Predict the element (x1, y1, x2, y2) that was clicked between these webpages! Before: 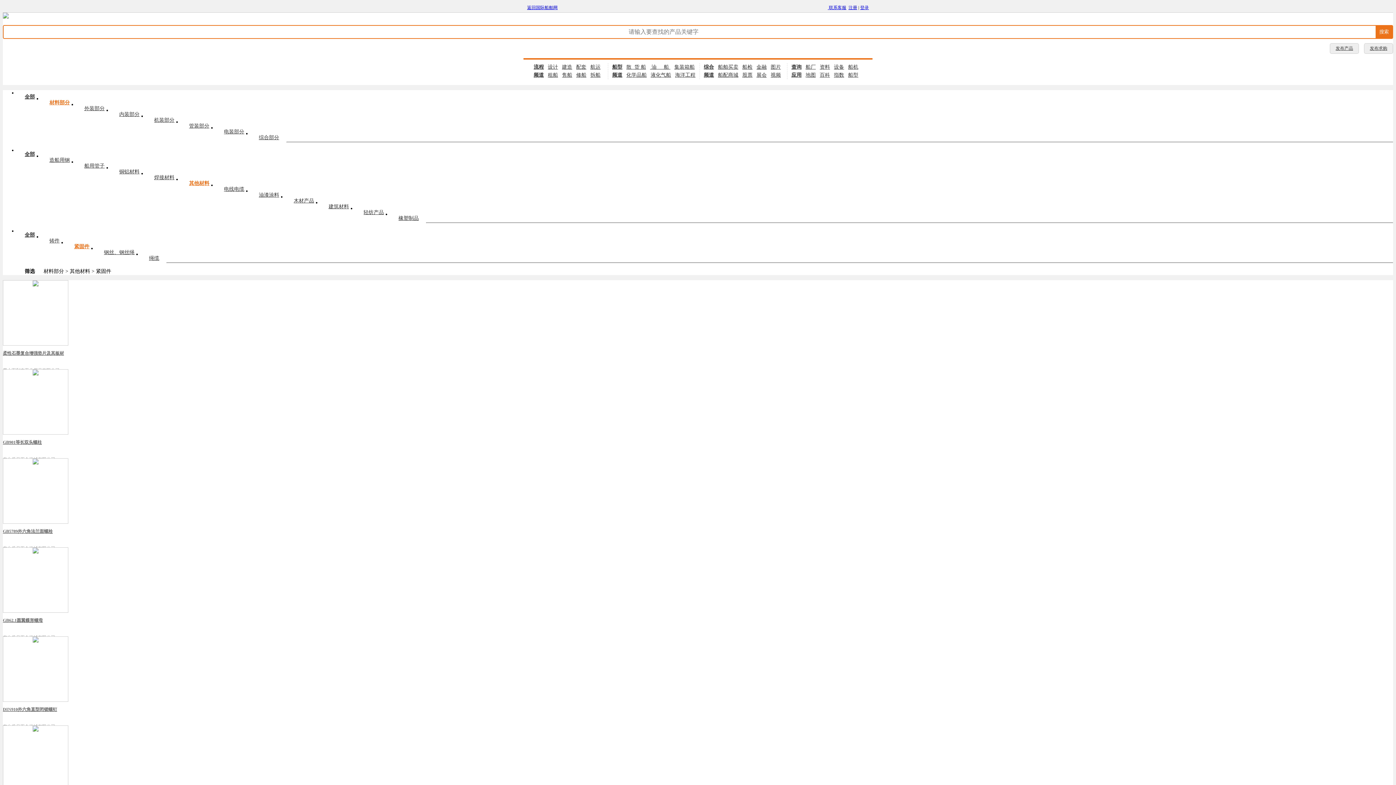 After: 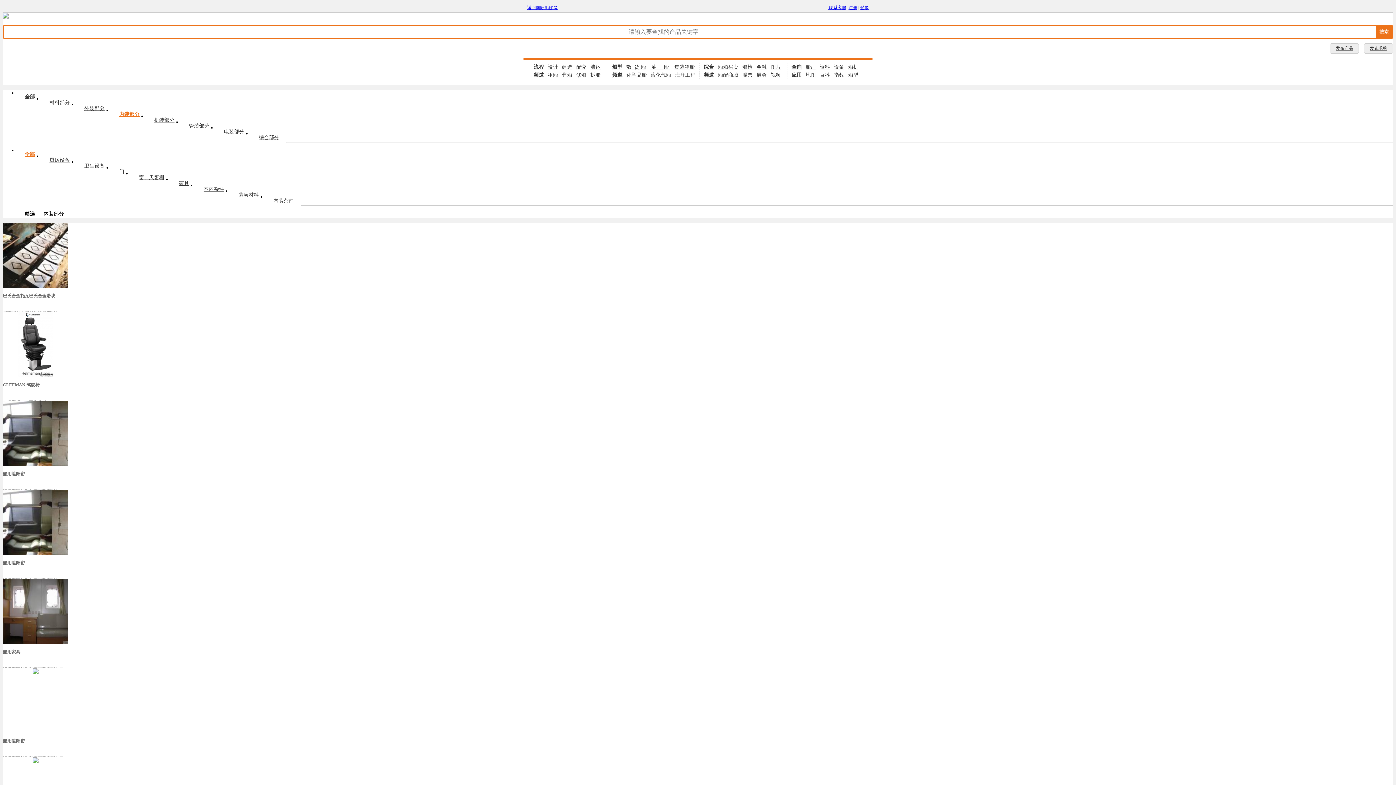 Action: bbox: (112, 107, 146, 121) label: 内装部分